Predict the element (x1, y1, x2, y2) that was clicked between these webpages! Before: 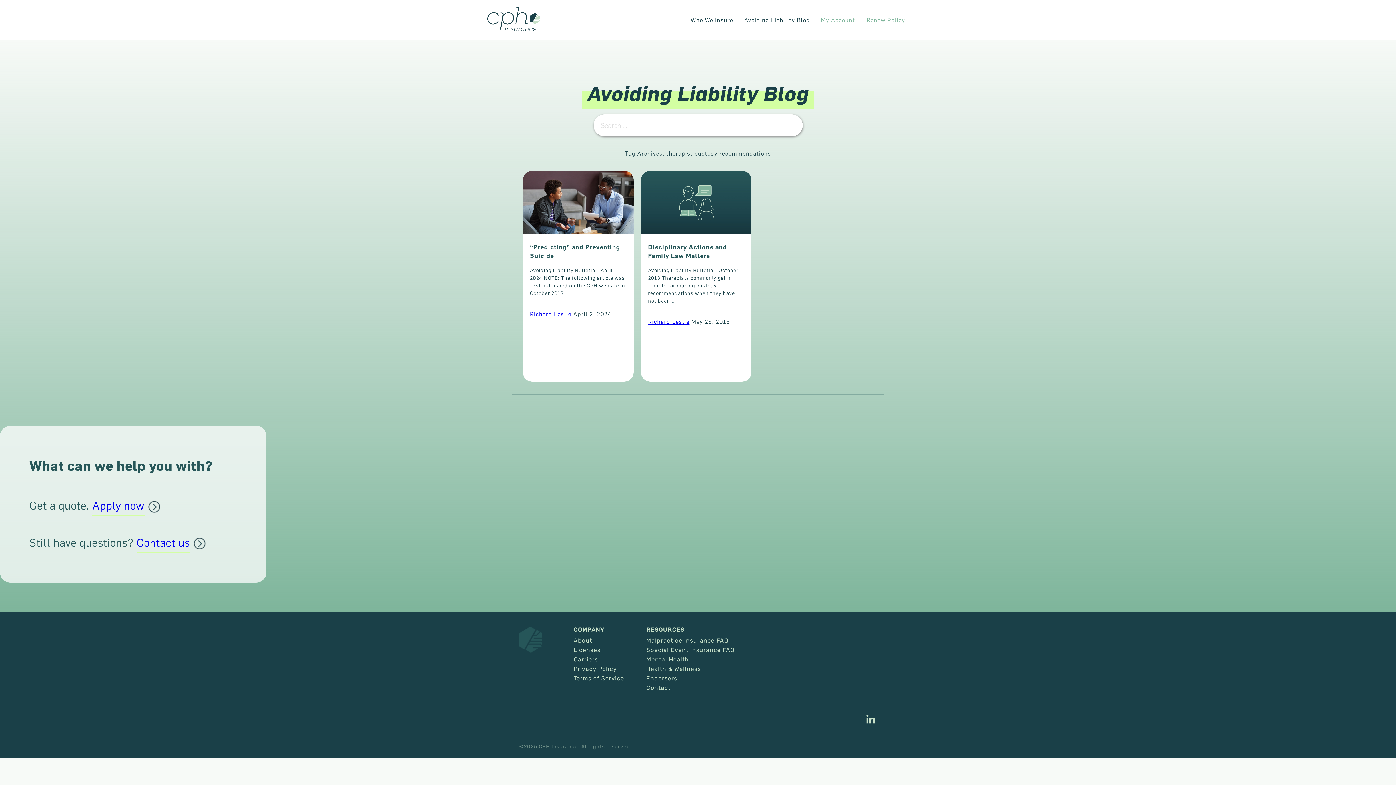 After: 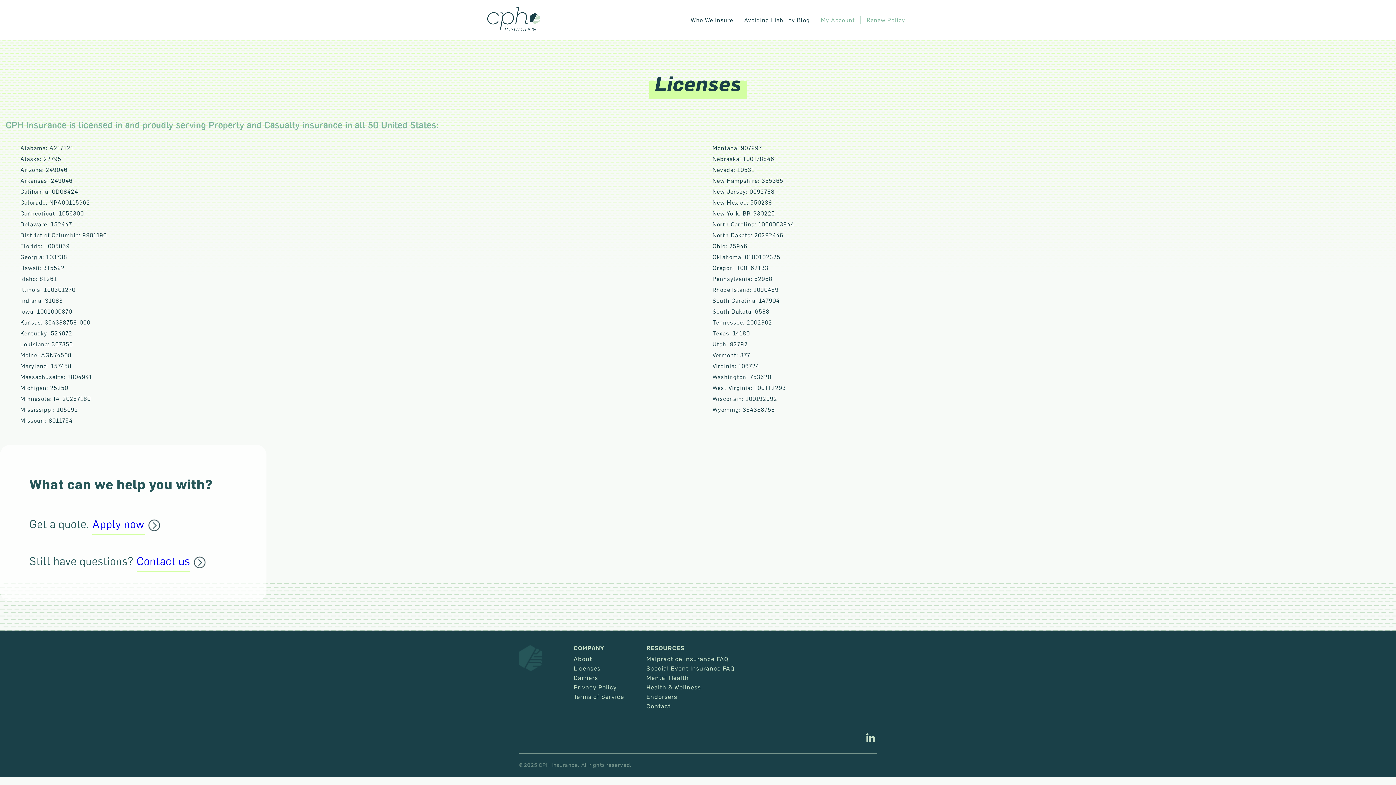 Action: label: Licenses bbox: (573, 647, 646, 653)